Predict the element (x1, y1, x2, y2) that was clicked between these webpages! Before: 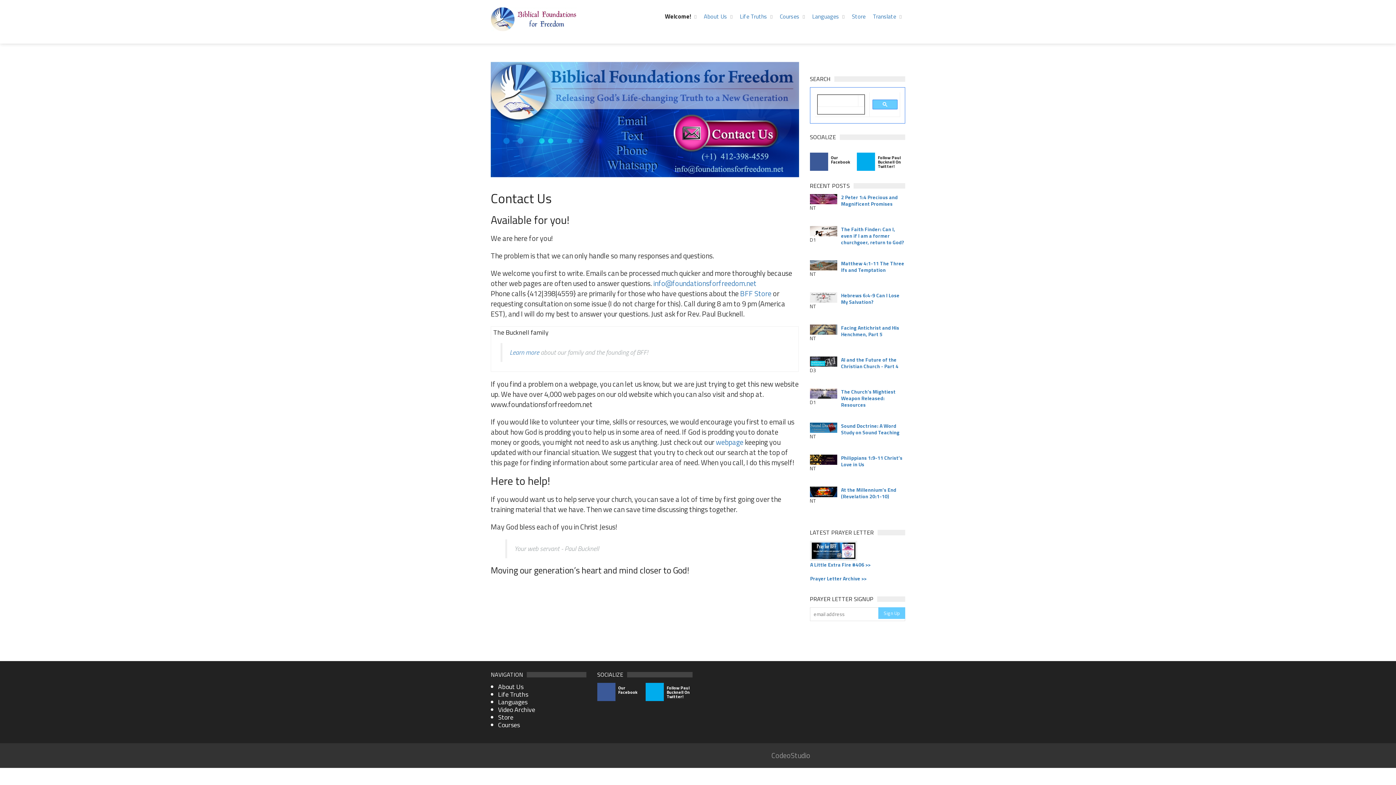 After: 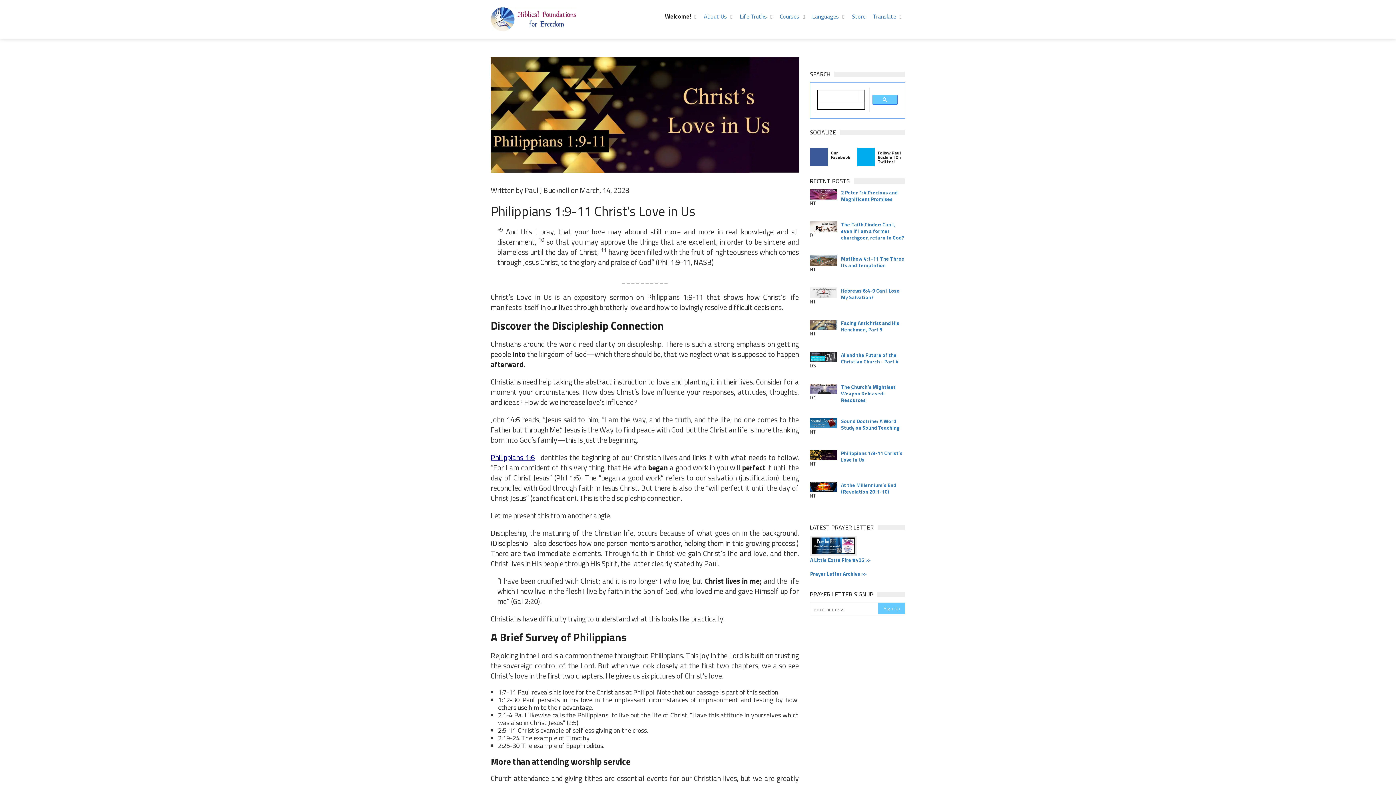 Action: bbox: (810, 454, 837, 465)